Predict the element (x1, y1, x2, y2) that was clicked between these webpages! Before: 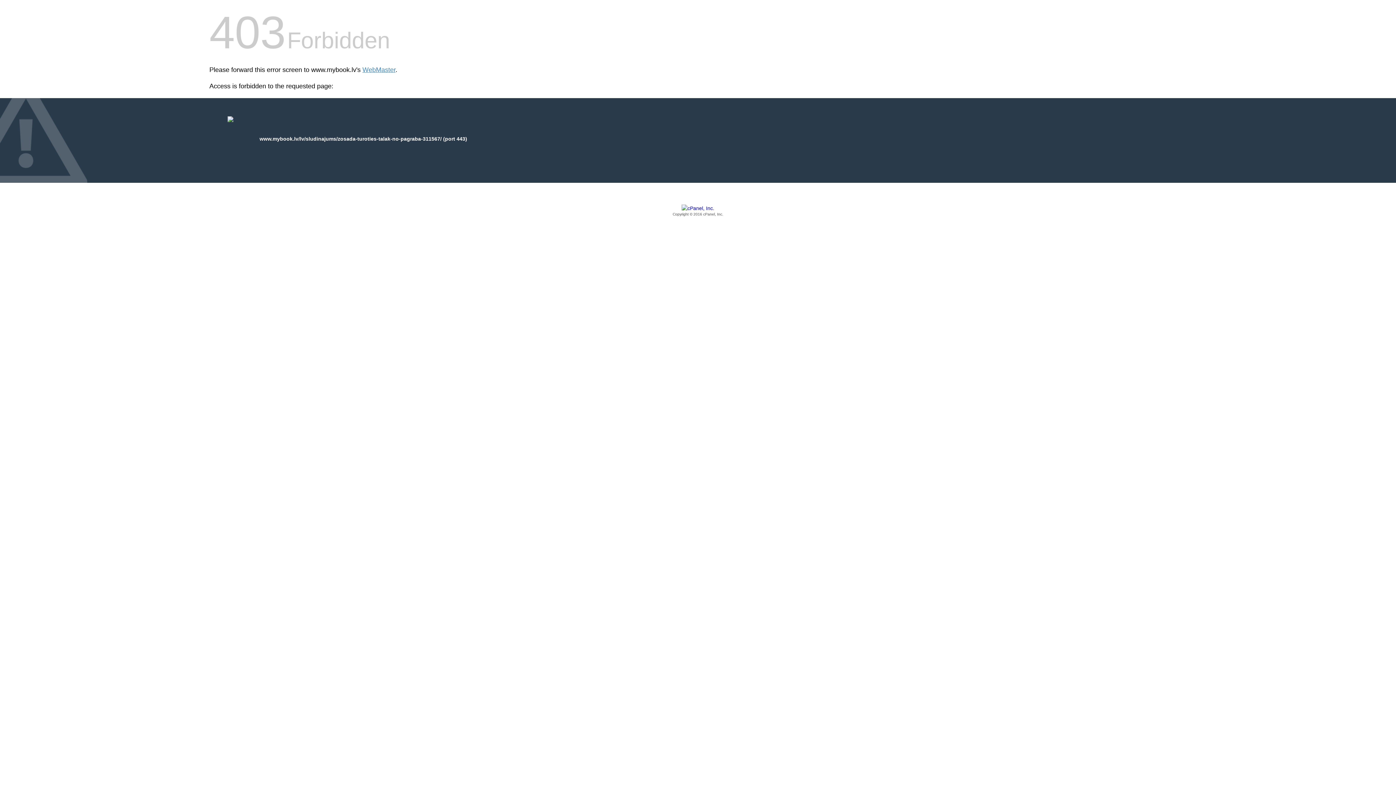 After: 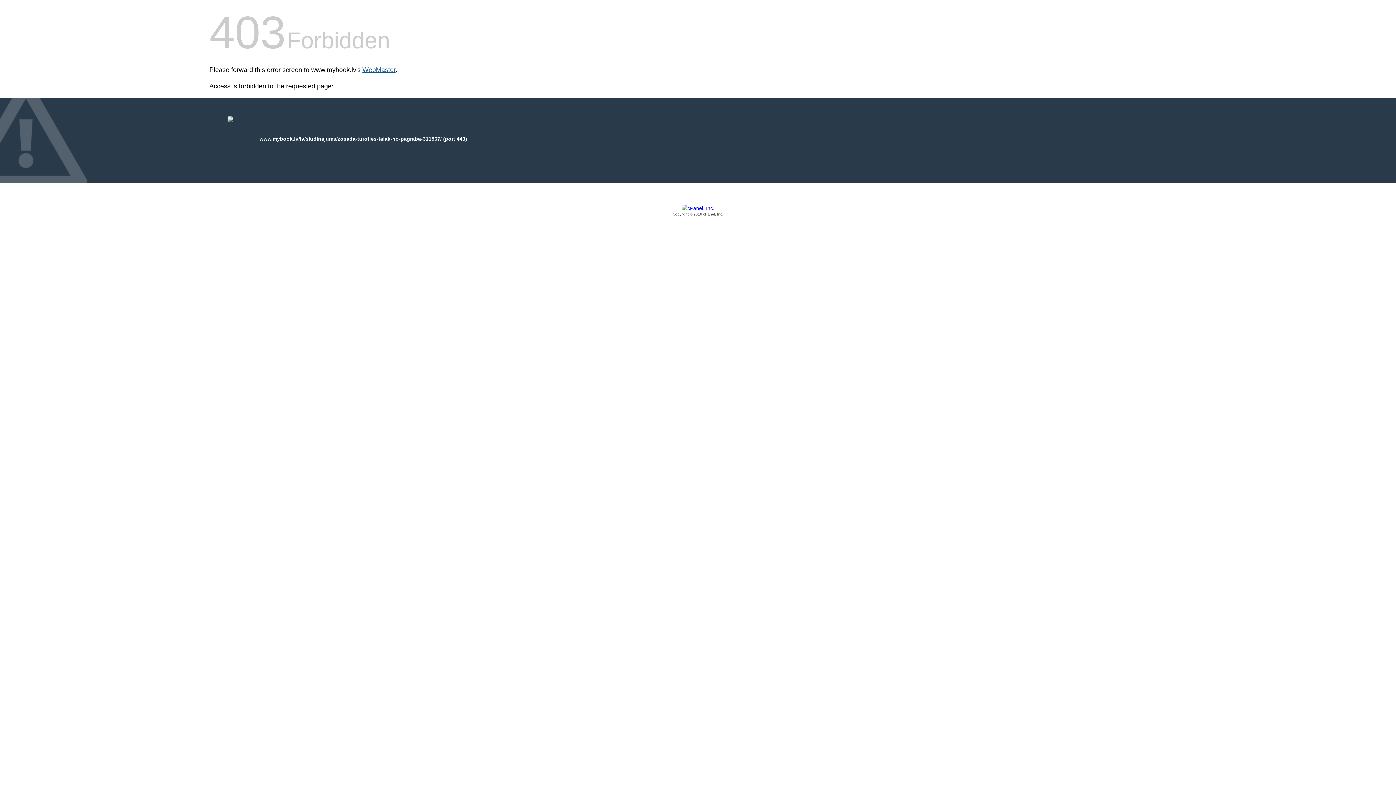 Action: bbox: (362, 66, 395, 73) label: WebMaster